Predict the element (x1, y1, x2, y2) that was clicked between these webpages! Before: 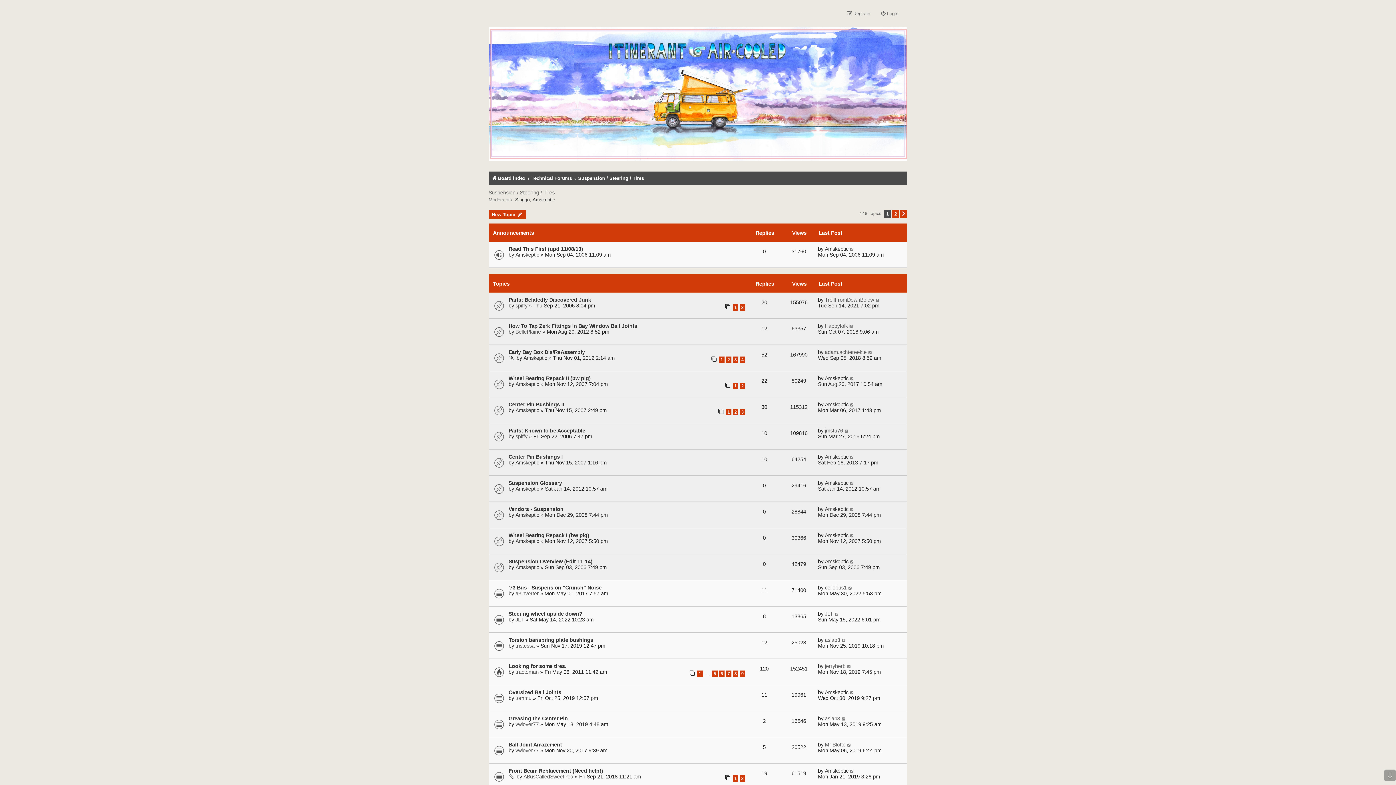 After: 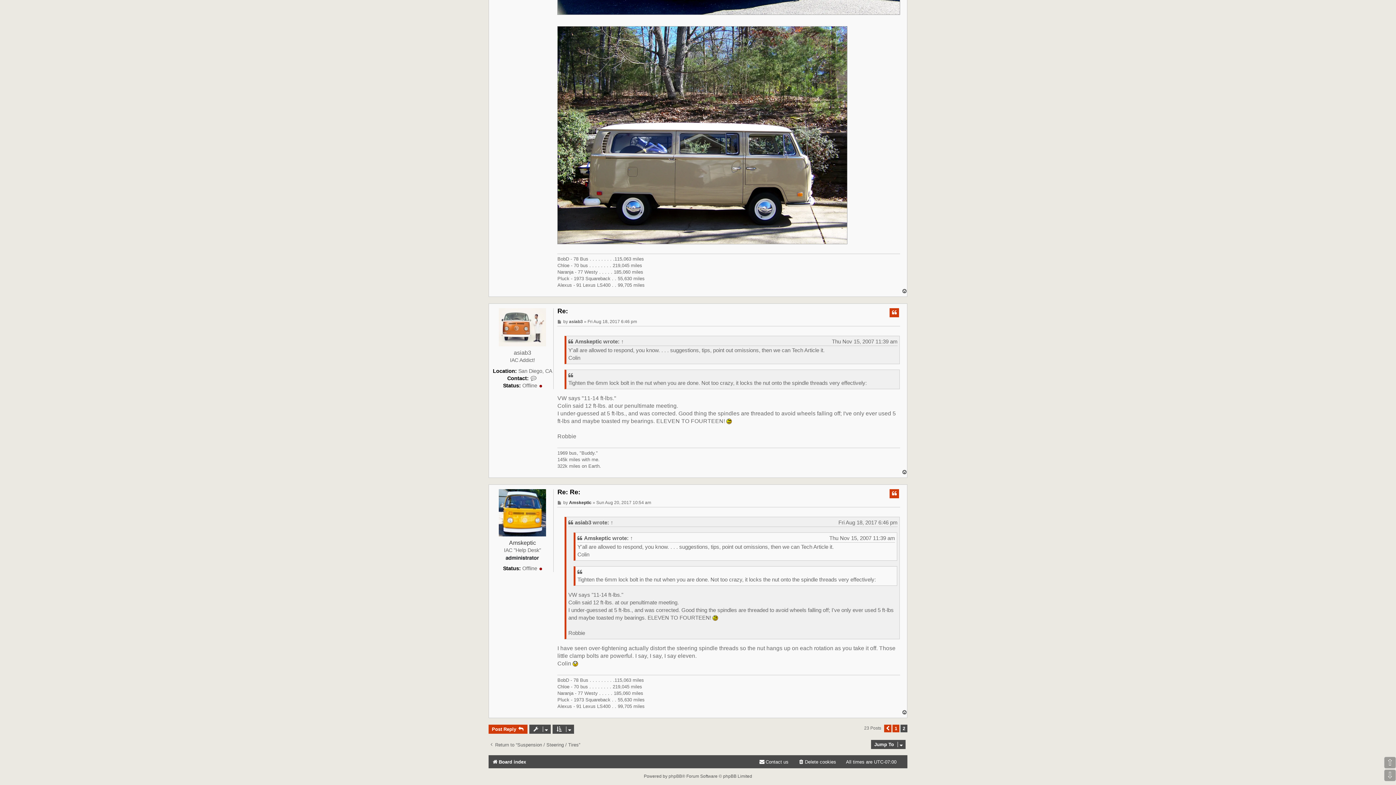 Action: bbox: (850, 375, 854, 381)